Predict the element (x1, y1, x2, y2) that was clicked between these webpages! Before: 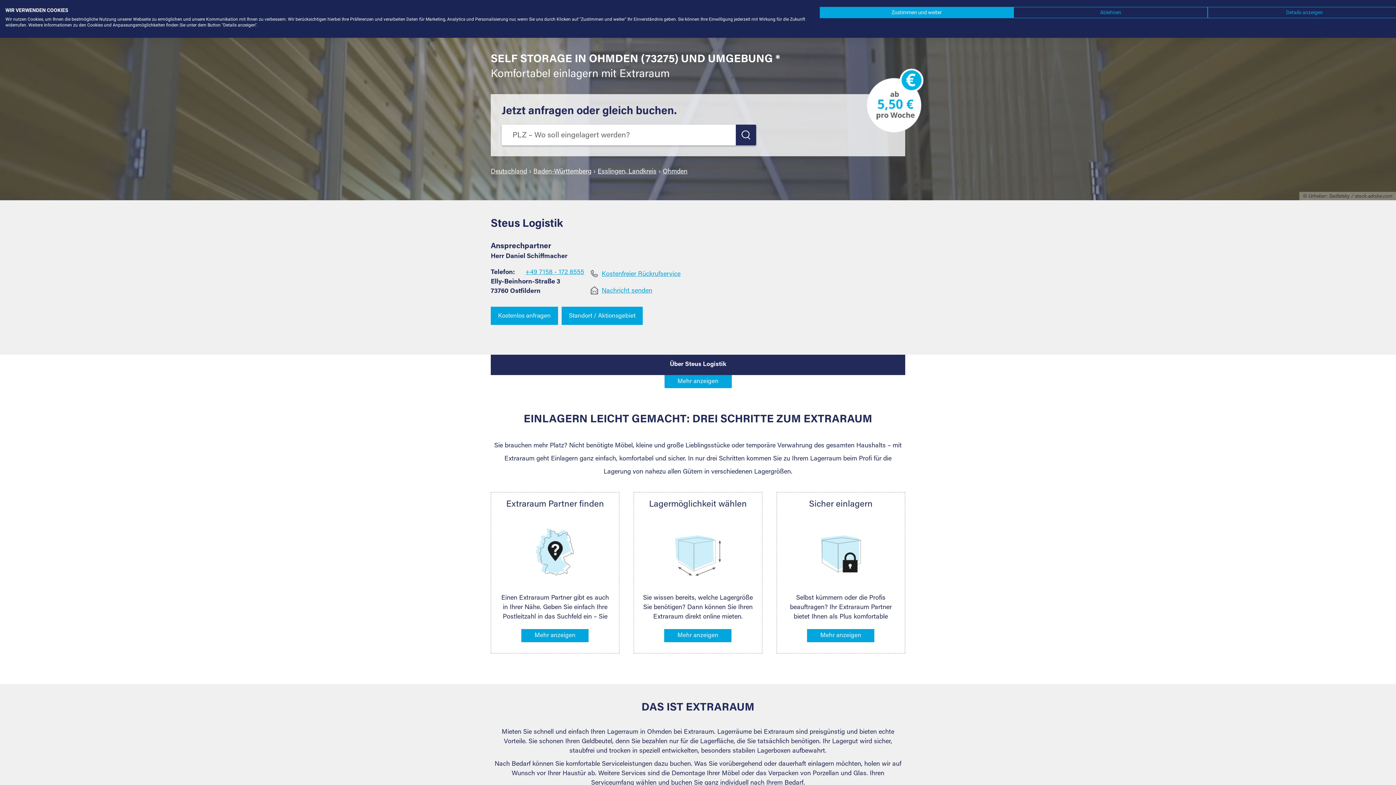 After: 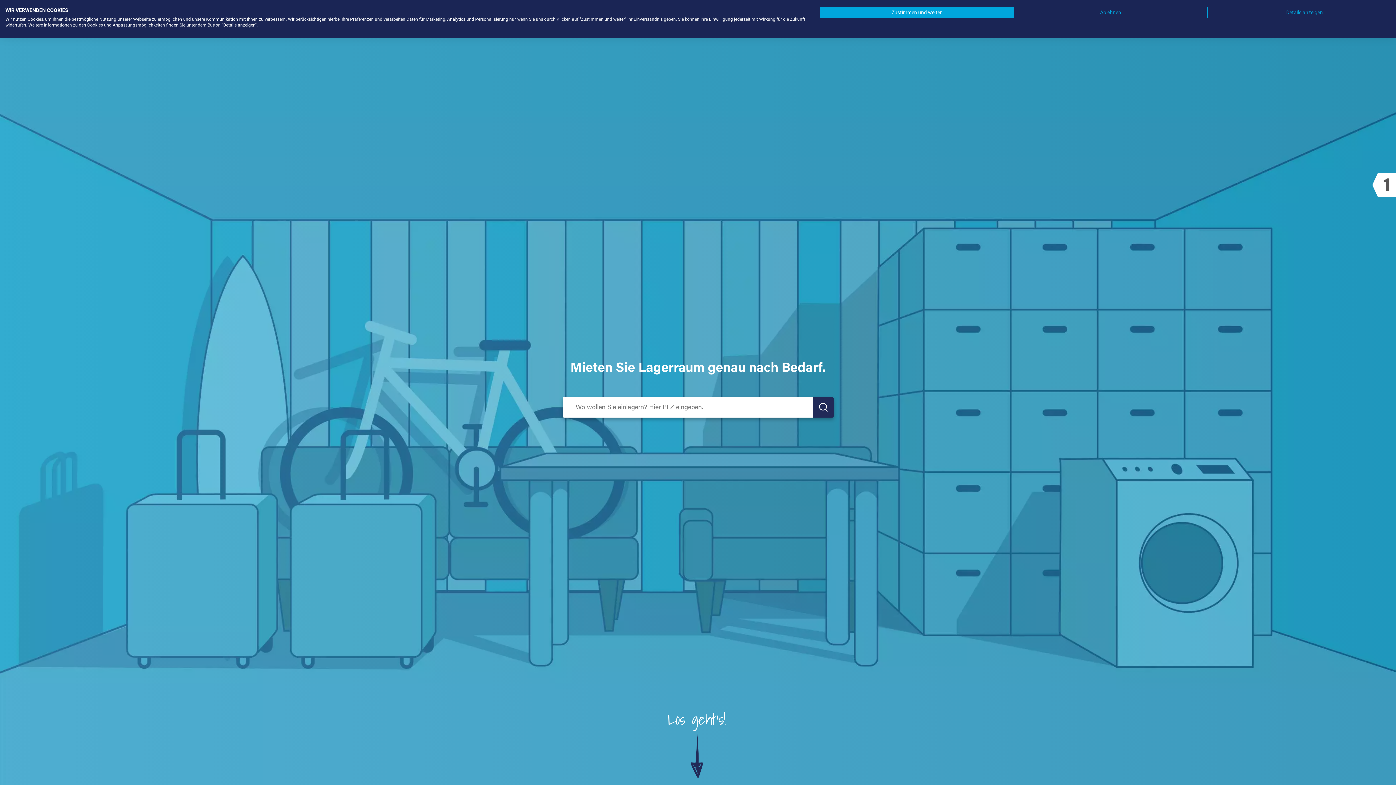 Action: label: LOS bbox: (736, 124, 756, 145)